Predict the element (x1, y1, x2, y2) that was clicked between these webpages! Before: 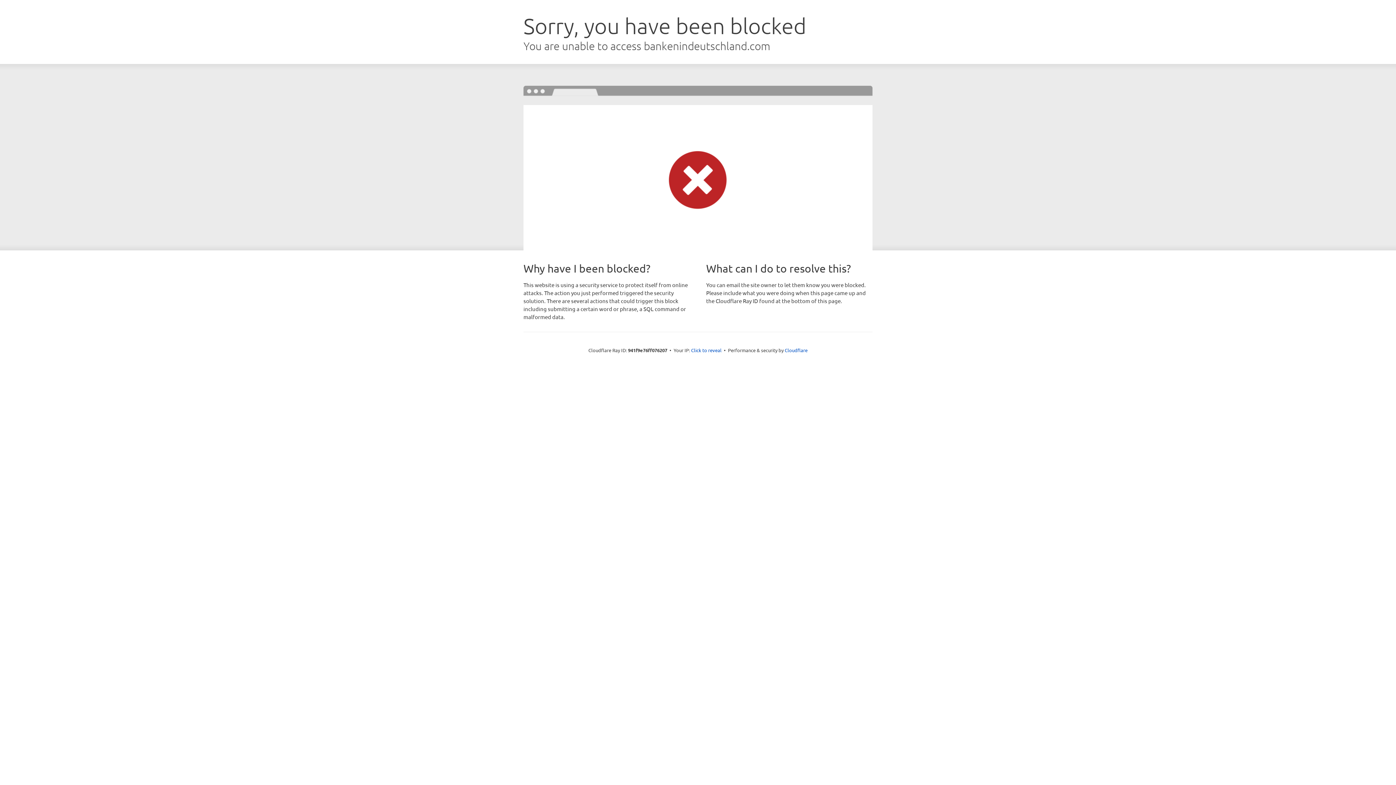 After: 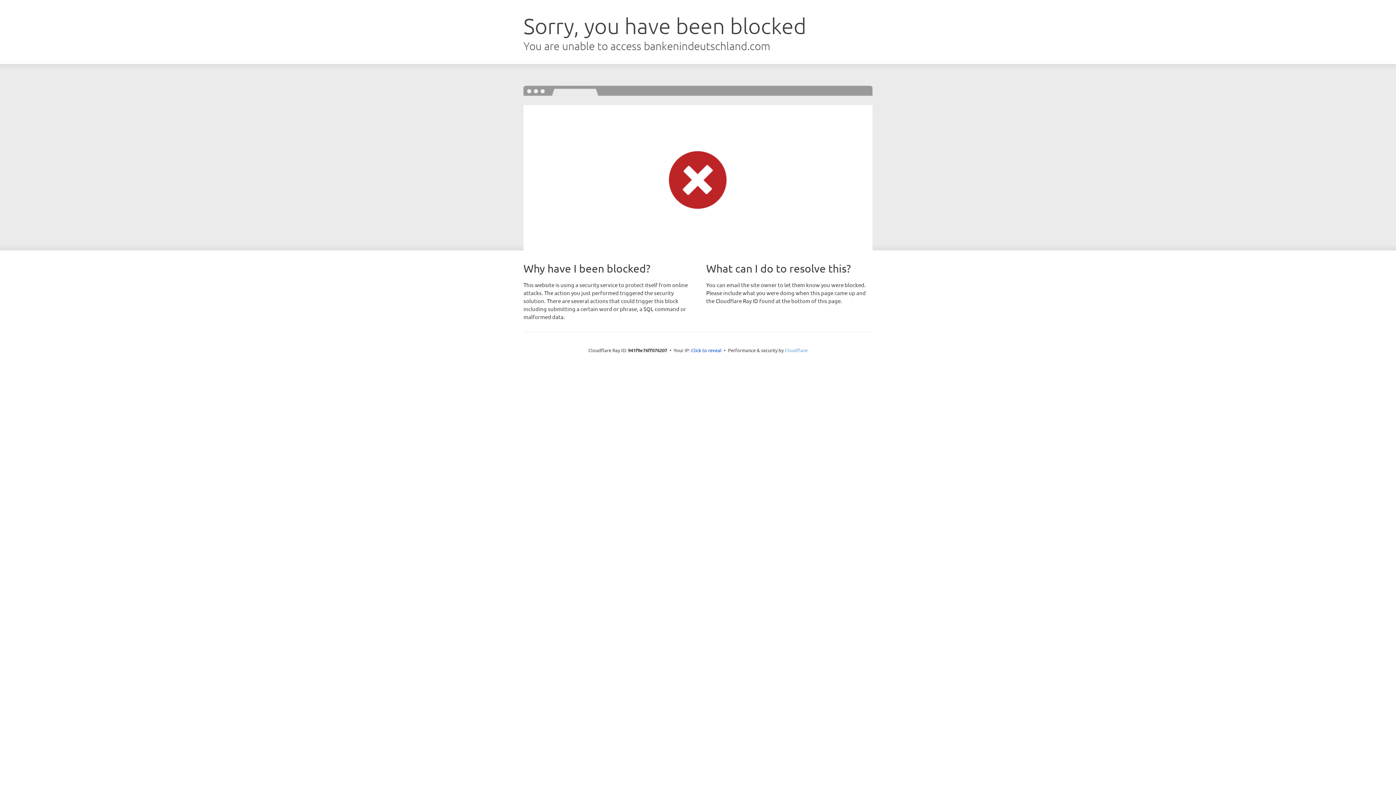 Action: bbox: (784, 347, 807, 353) label: Cloudflare